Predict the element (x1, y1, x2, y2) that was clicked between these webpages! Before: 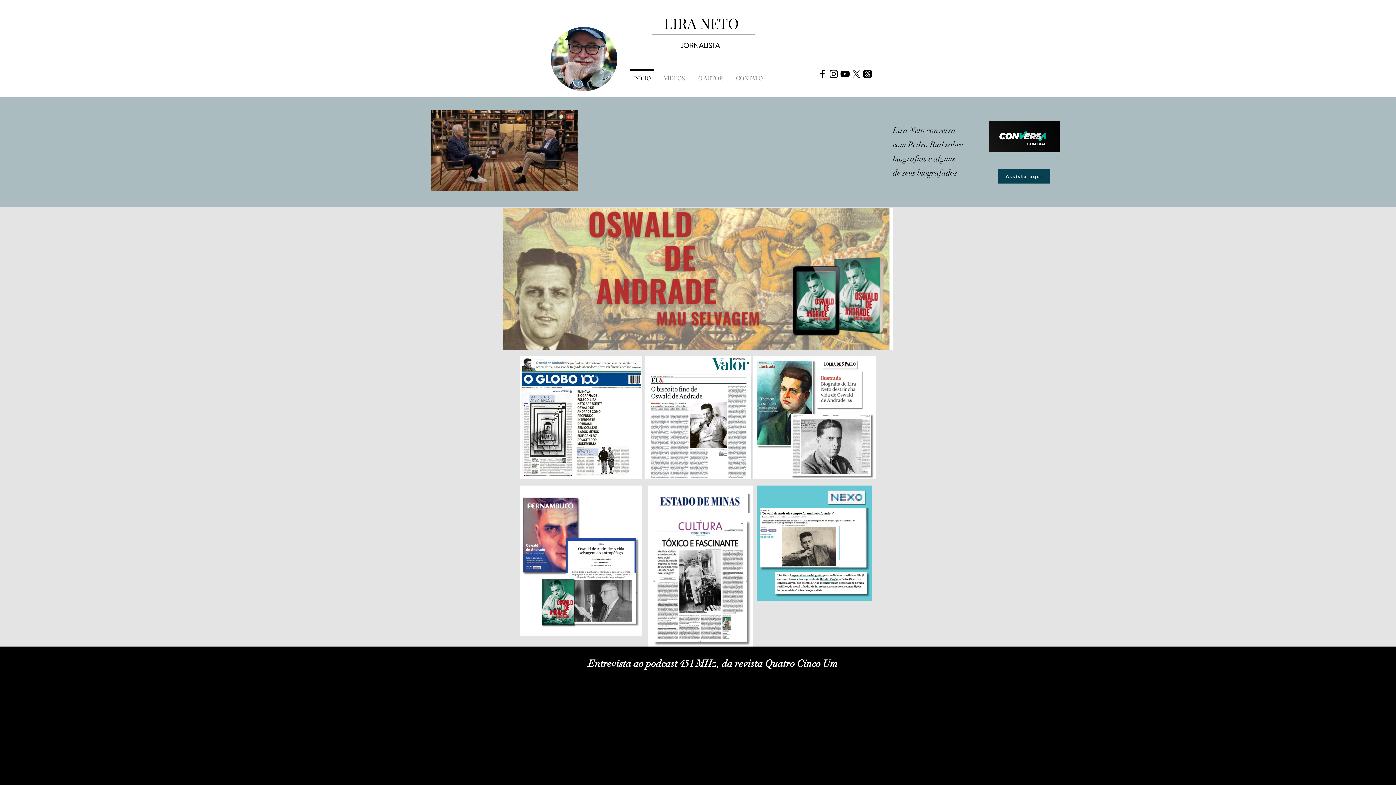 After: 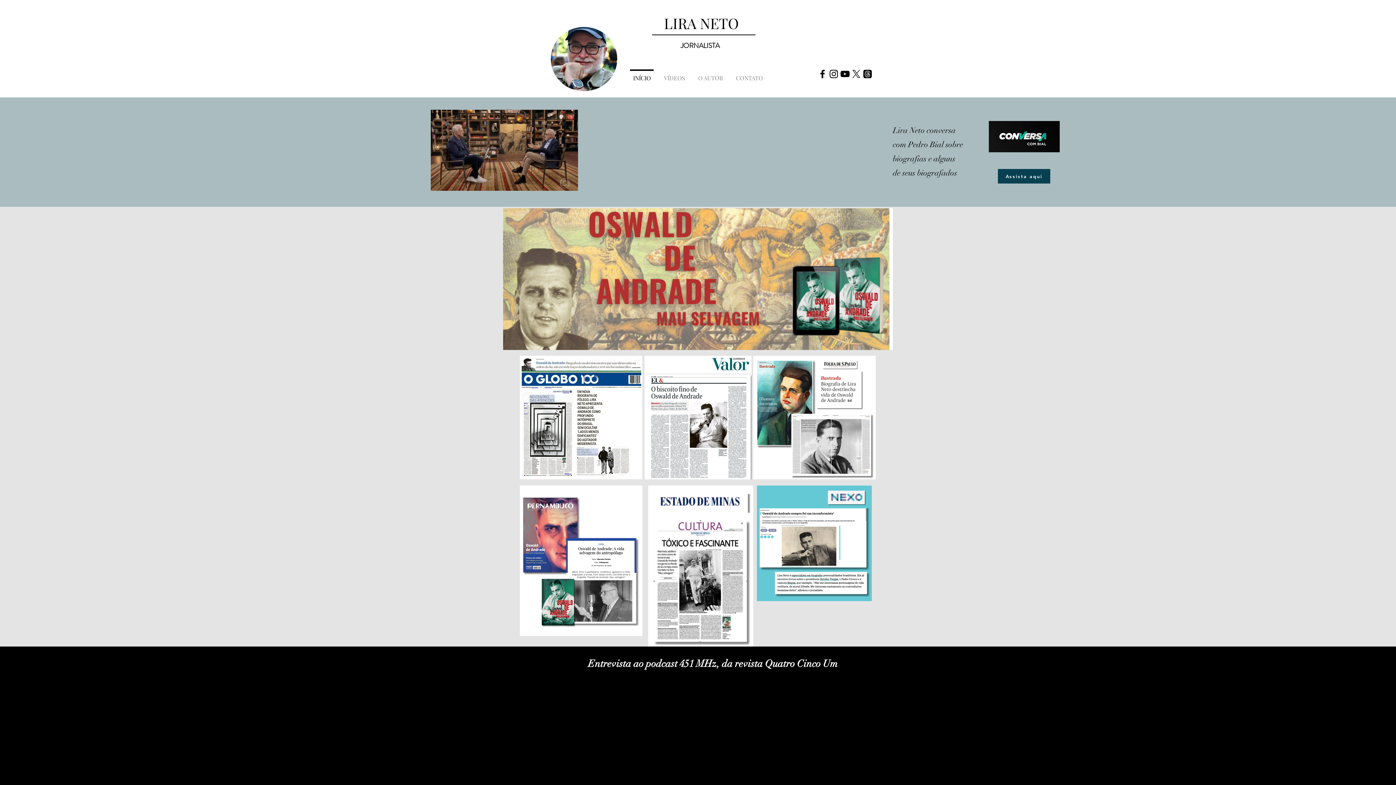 Action: label: INÍCIO bbox: (626, 69, 657, 80)